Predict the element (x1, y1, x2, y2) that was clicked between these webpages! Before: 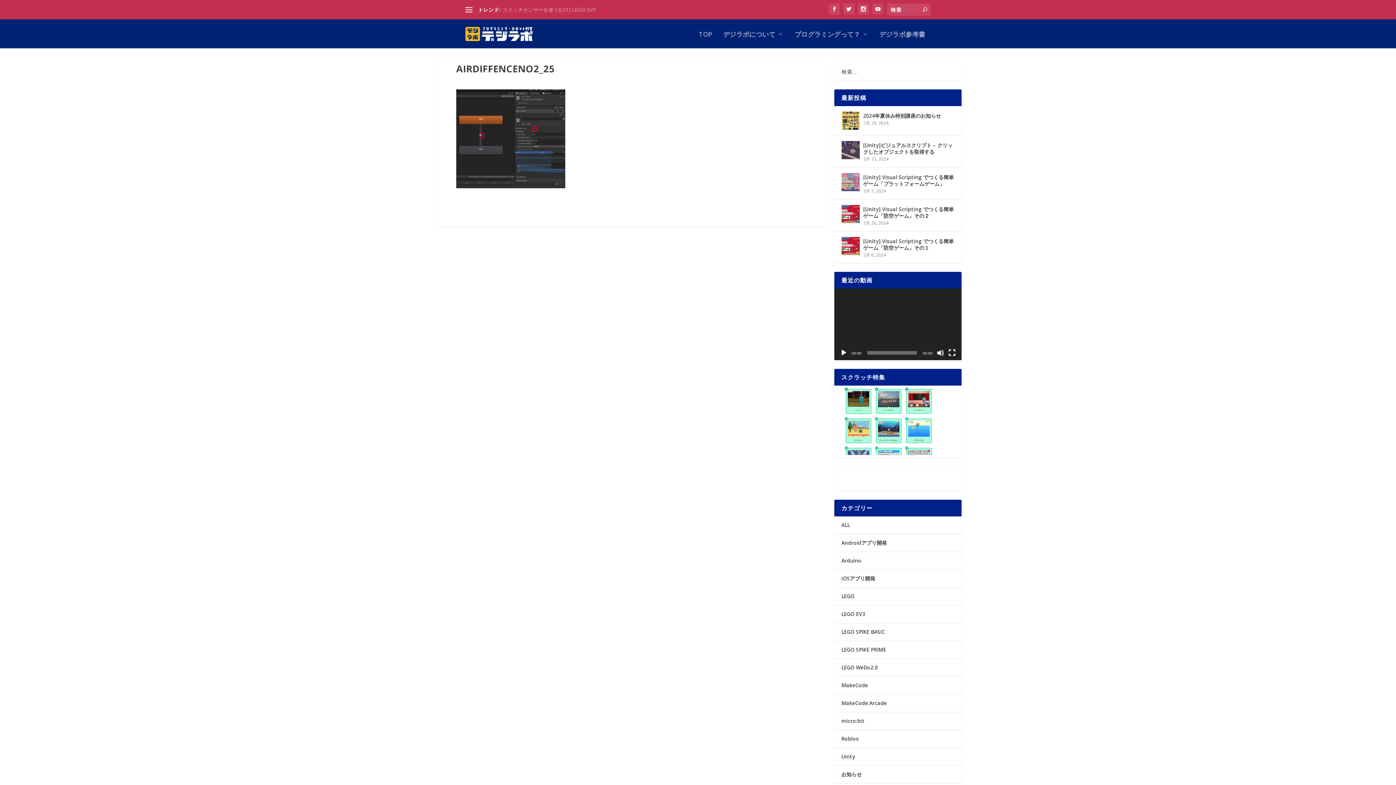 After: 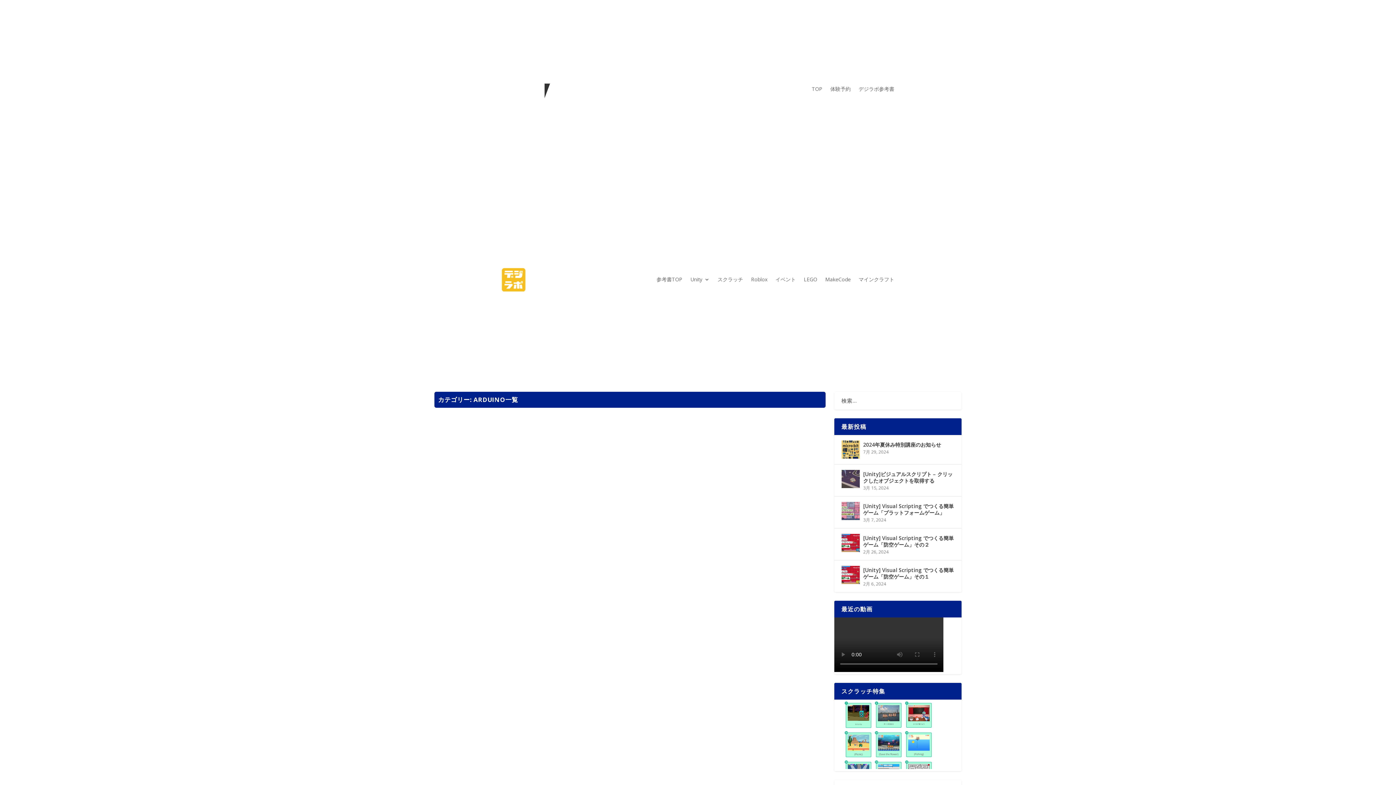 Action: label: Arduino bbox: (841, 557, 861, 564)